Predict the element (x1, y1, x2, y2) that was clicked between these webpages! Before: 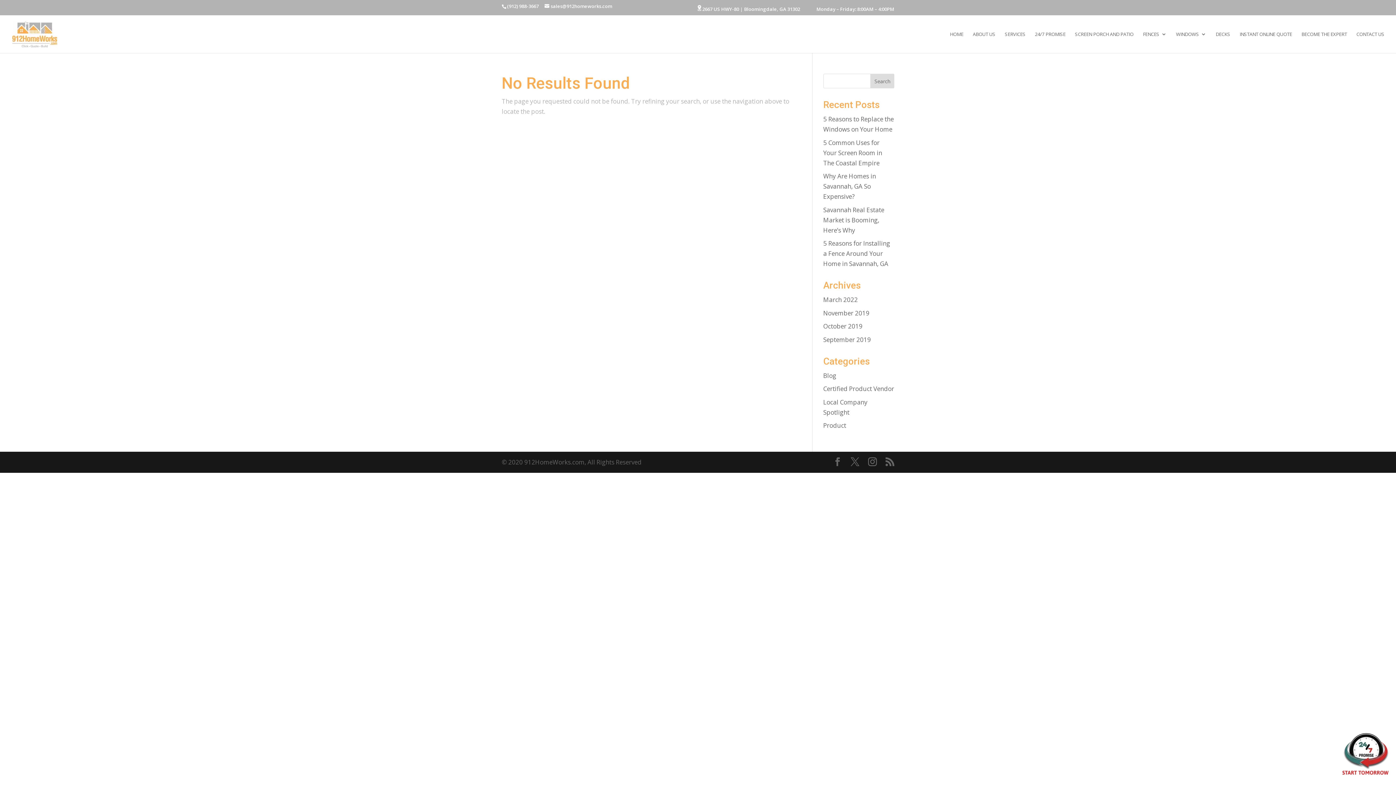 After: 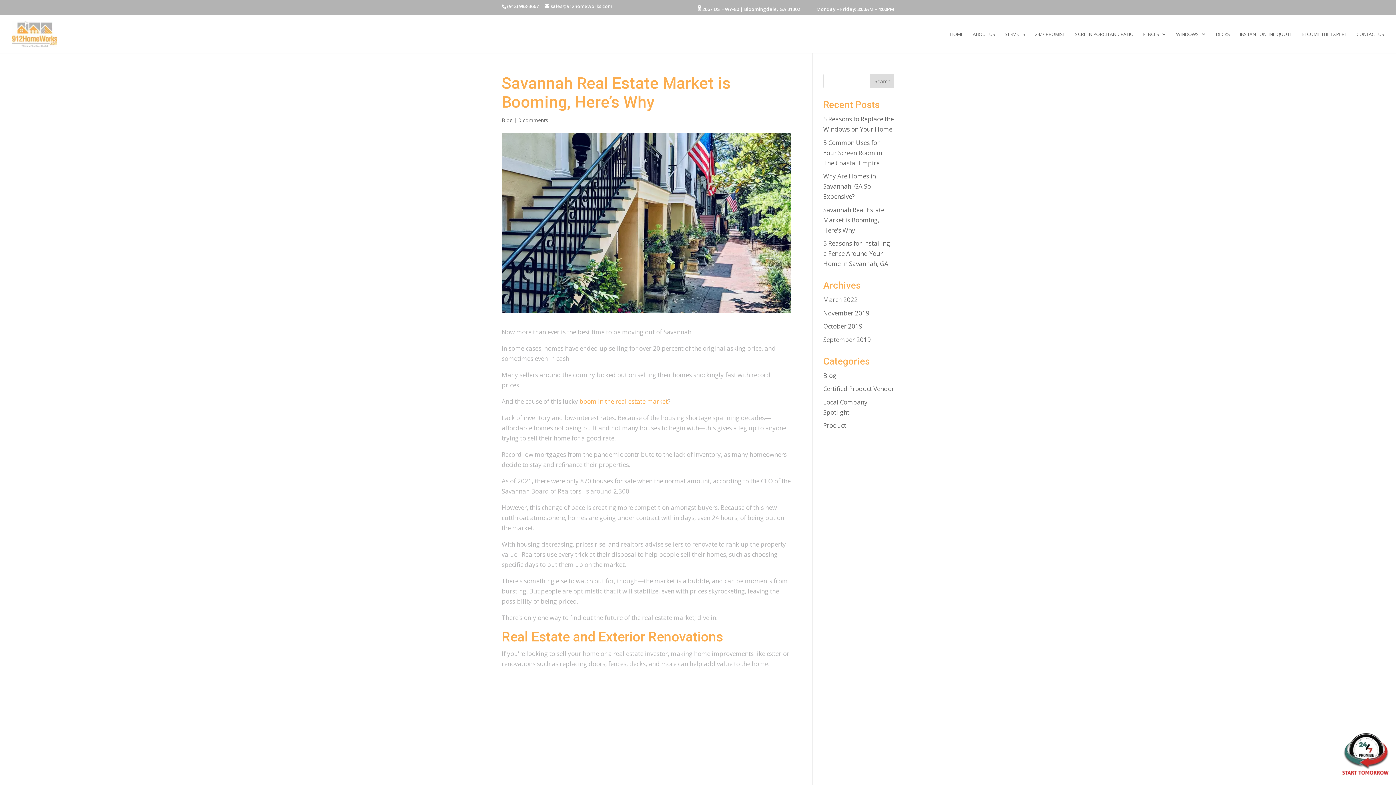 Action: bbox: (823, 205, 884, 234) label: Savannah Real Estate Market is Booming, Here’s Why